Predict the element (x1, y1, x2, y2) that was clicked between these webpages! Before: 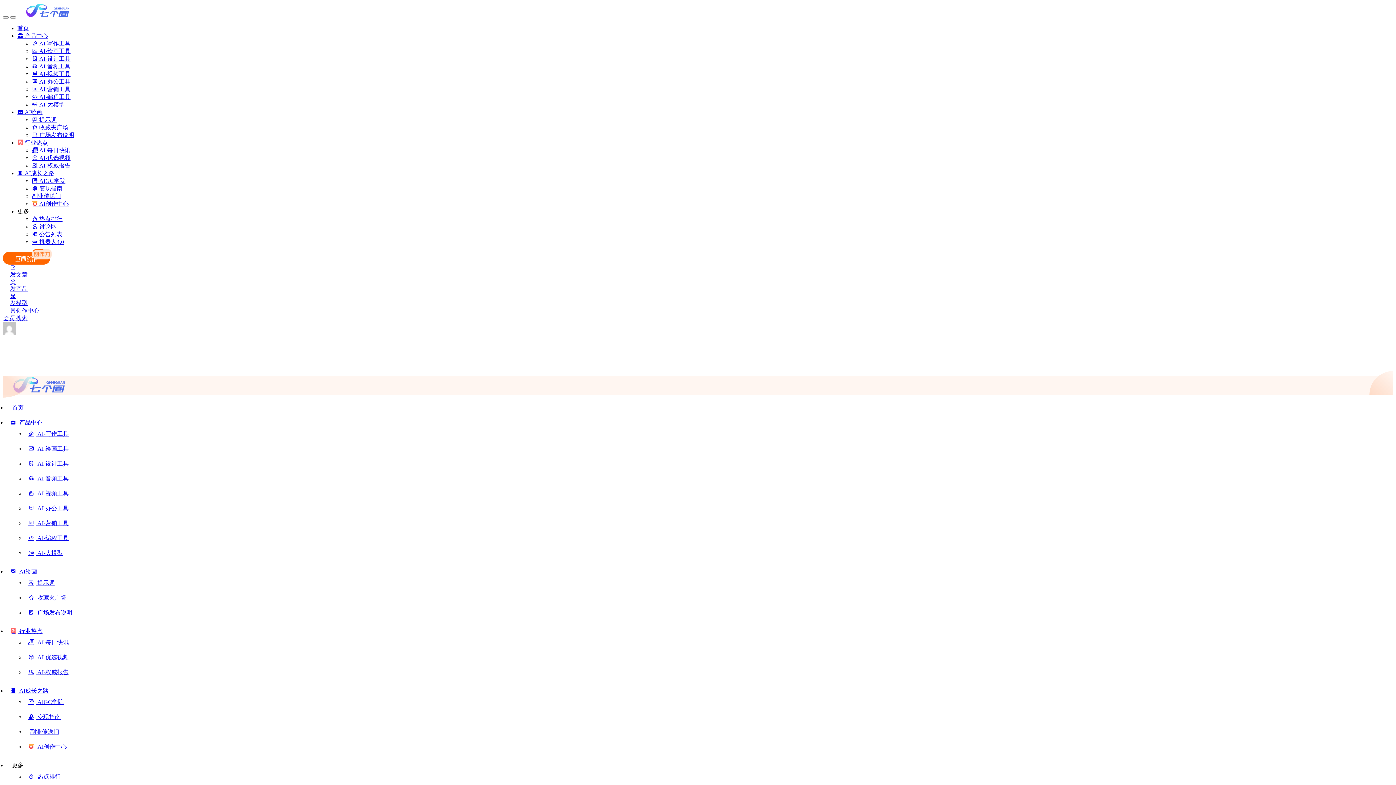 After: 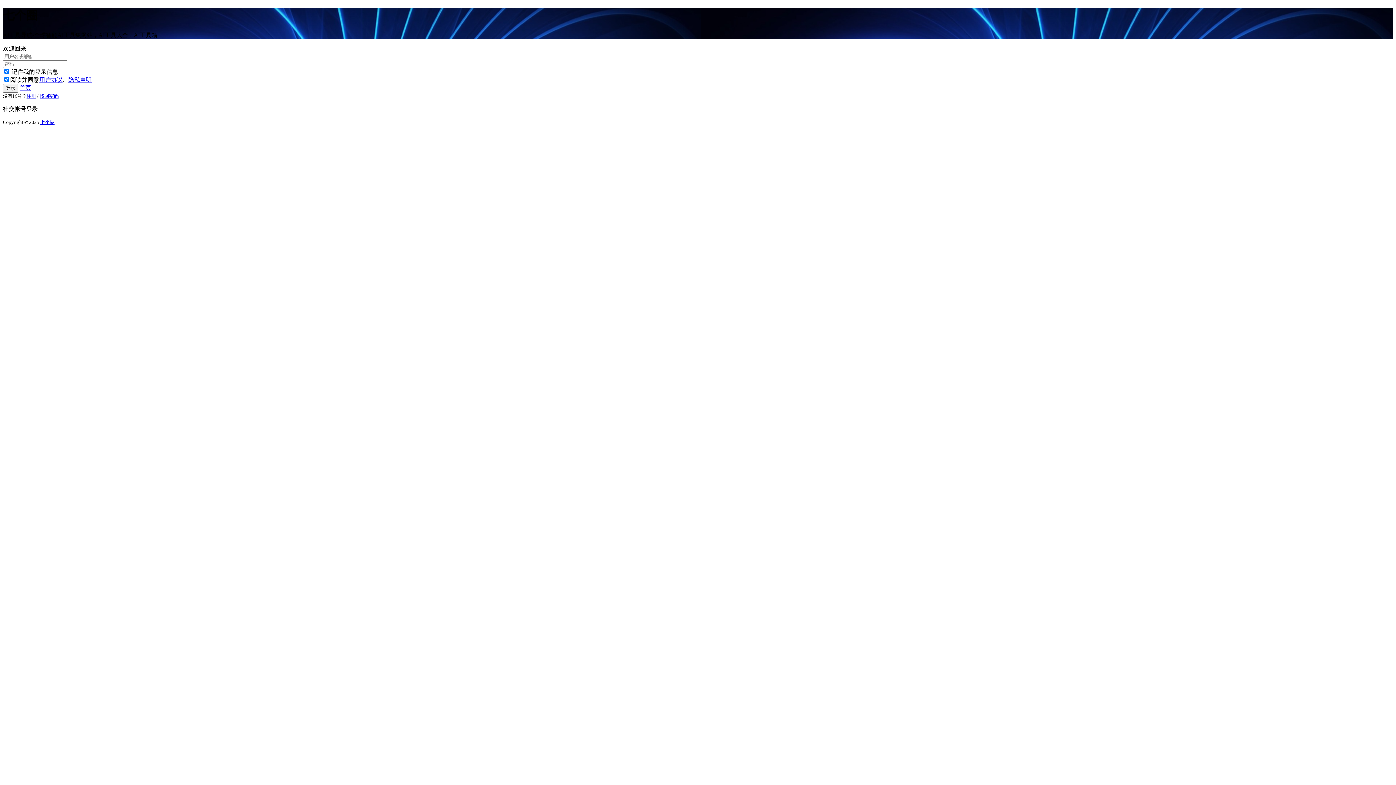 Action: label: 发文章 bbox: (10, 264, 541, 278)